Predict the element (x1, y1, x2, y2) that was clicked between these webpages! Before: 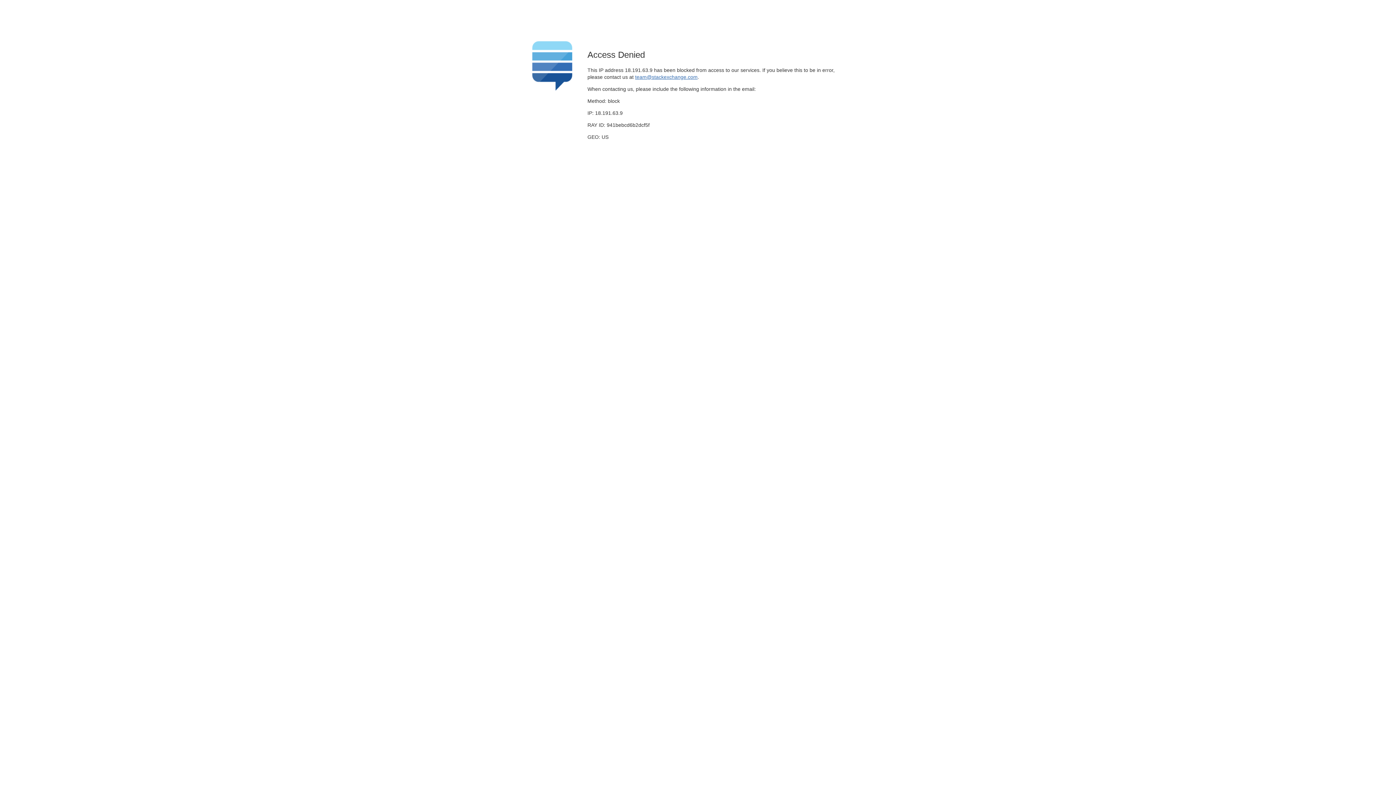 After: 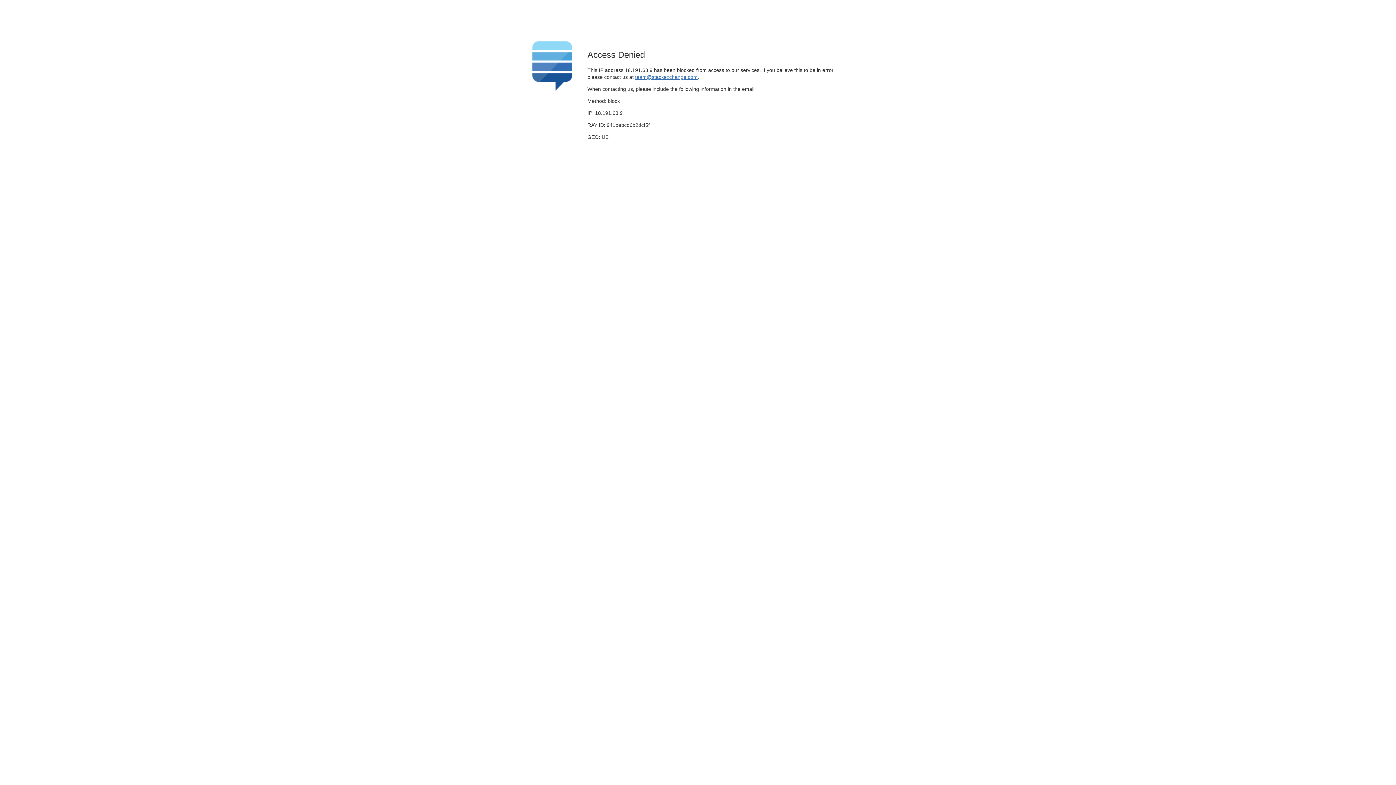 Action: label: team@stackexchange.com bbox: (635, 74, 697, 79)